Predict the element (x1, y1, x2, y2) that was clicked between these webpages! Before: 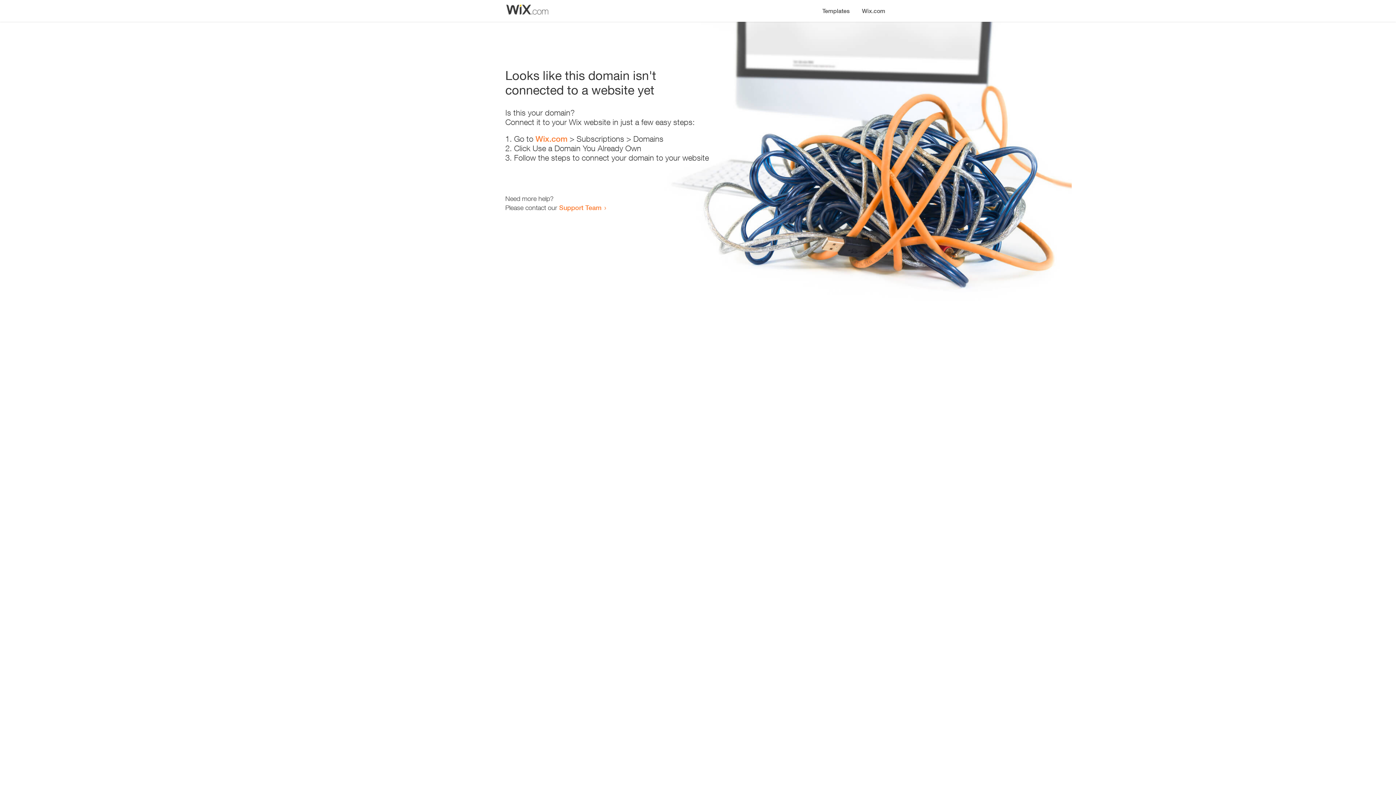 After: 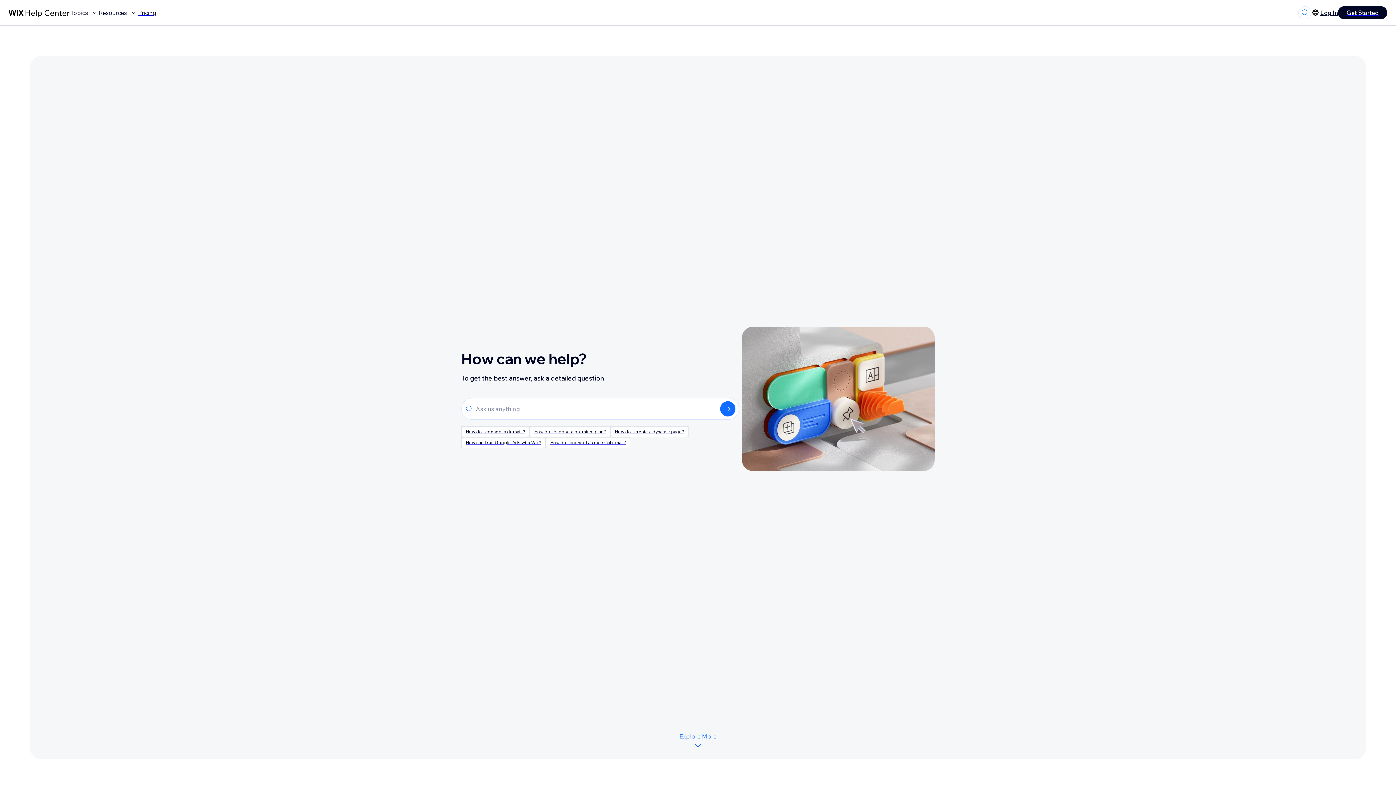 Action: bbox: (559, 203, 601, 211) label: Support Team